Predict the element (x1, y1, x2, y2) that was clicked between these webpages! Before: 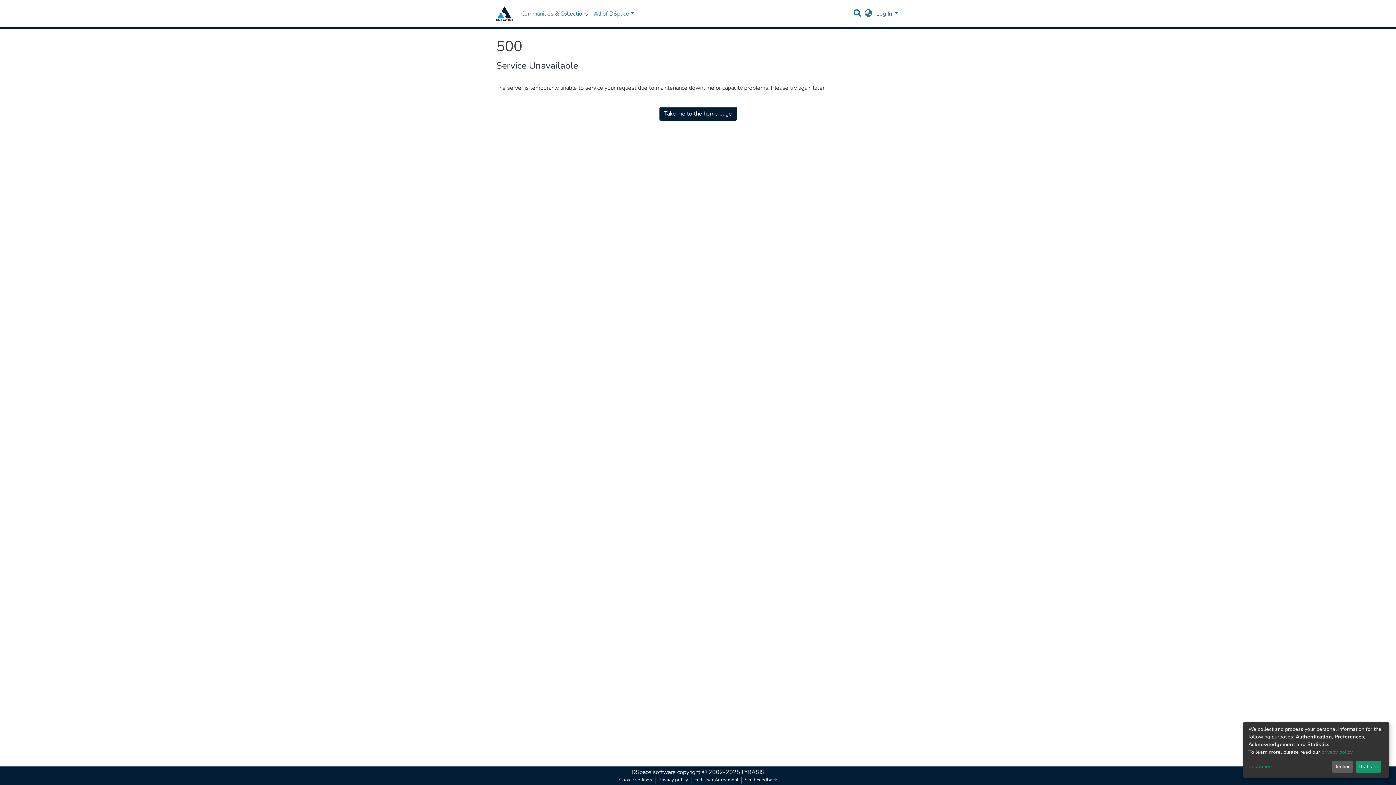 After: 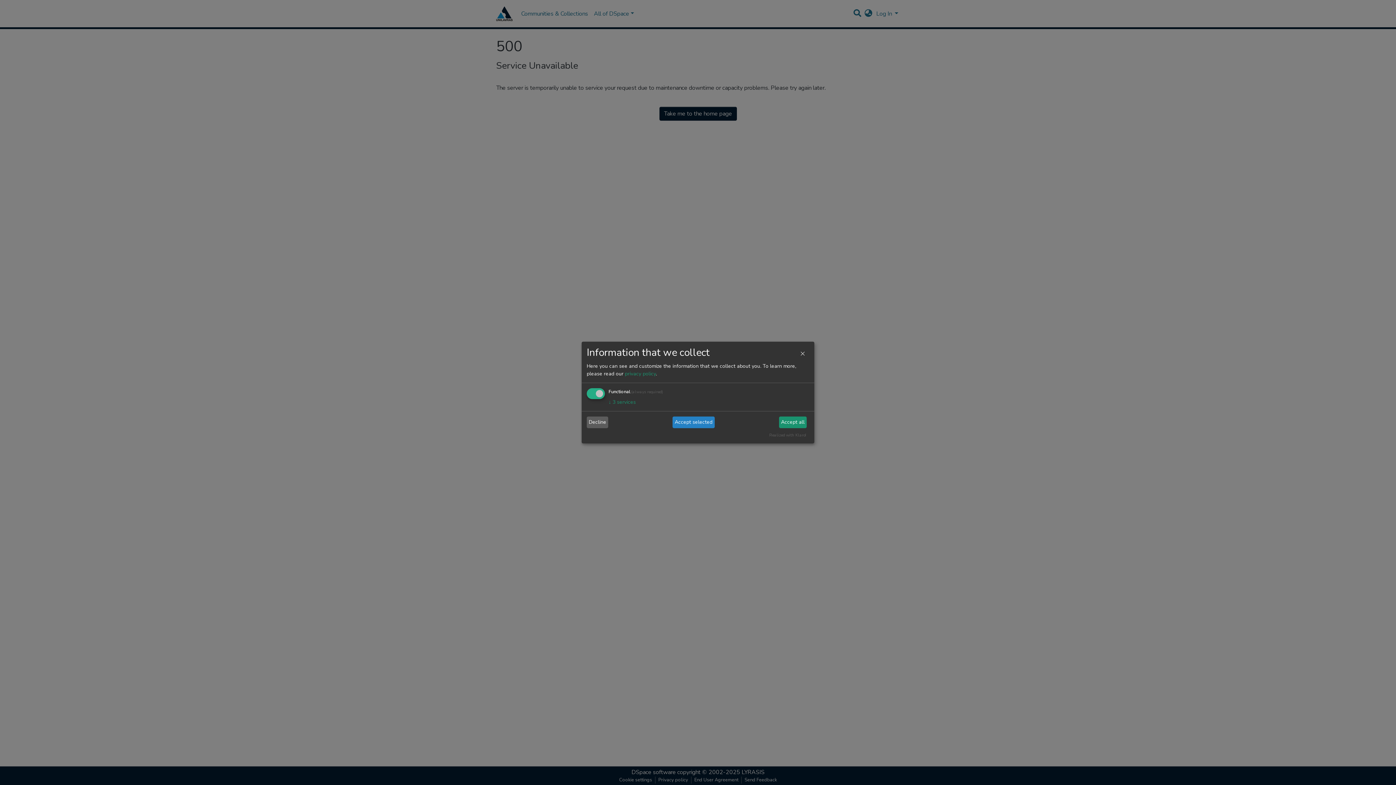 Action: label: Customize bbox: (1248, 763, 1329, 771)